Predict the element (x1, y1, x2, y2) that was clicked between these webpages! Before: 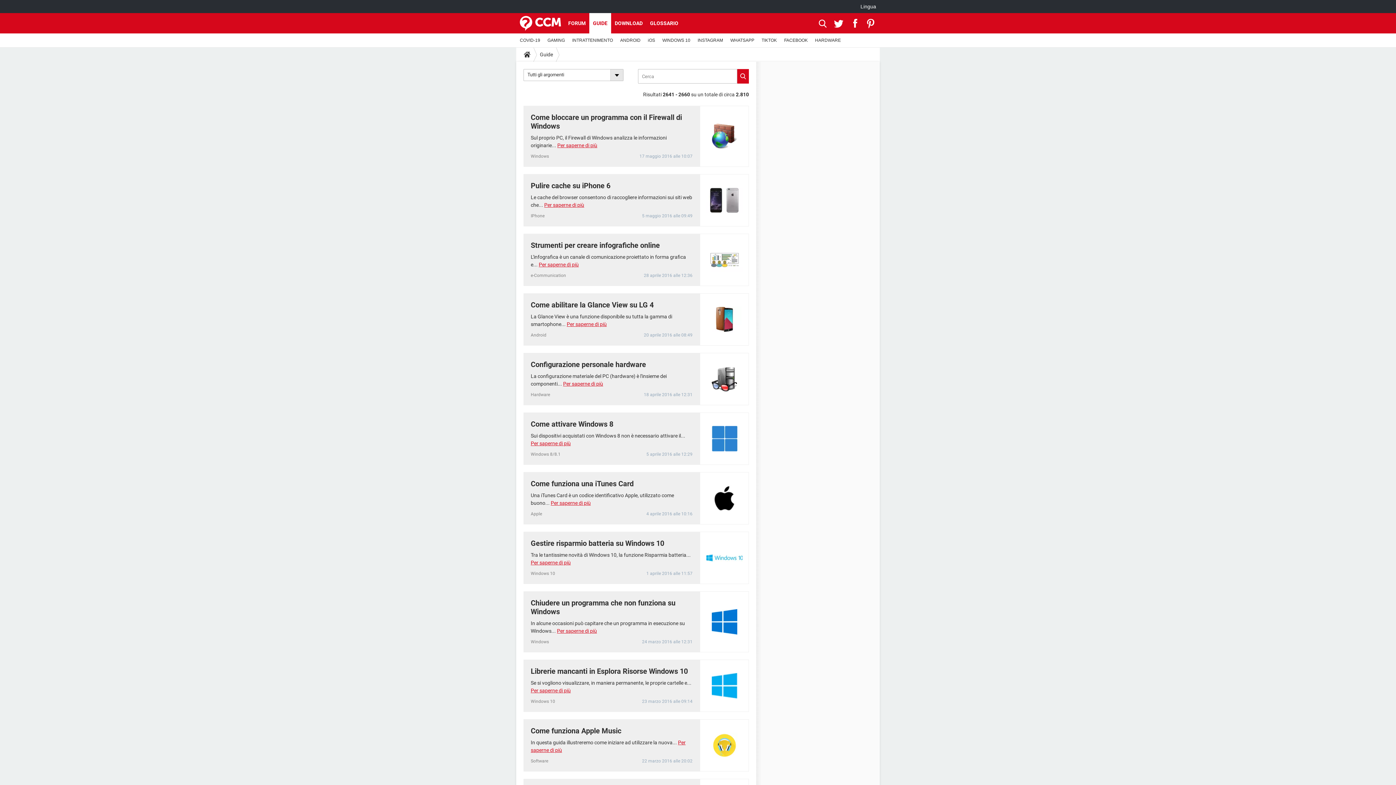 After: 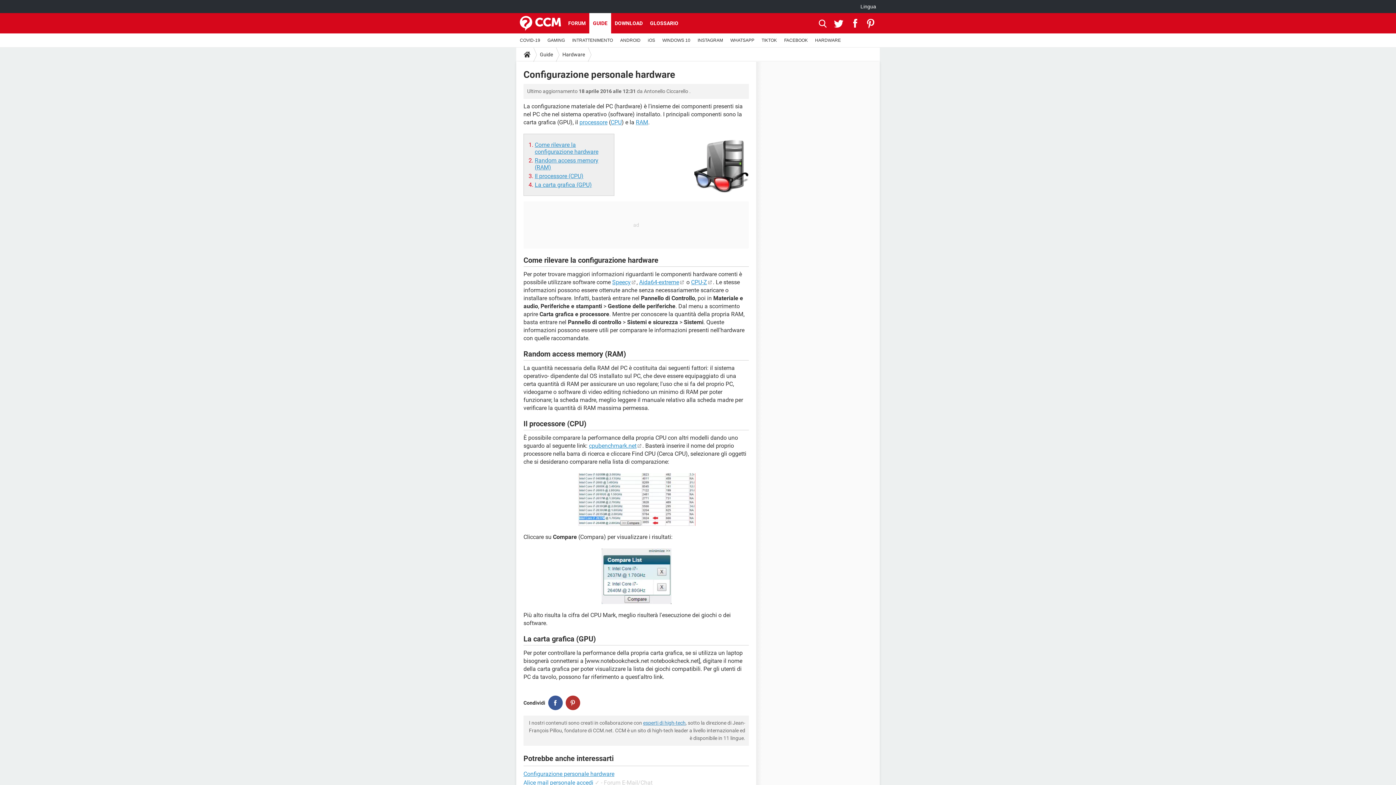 Action: bbox: (563, 381, 603, 386) label: Per saperne di più